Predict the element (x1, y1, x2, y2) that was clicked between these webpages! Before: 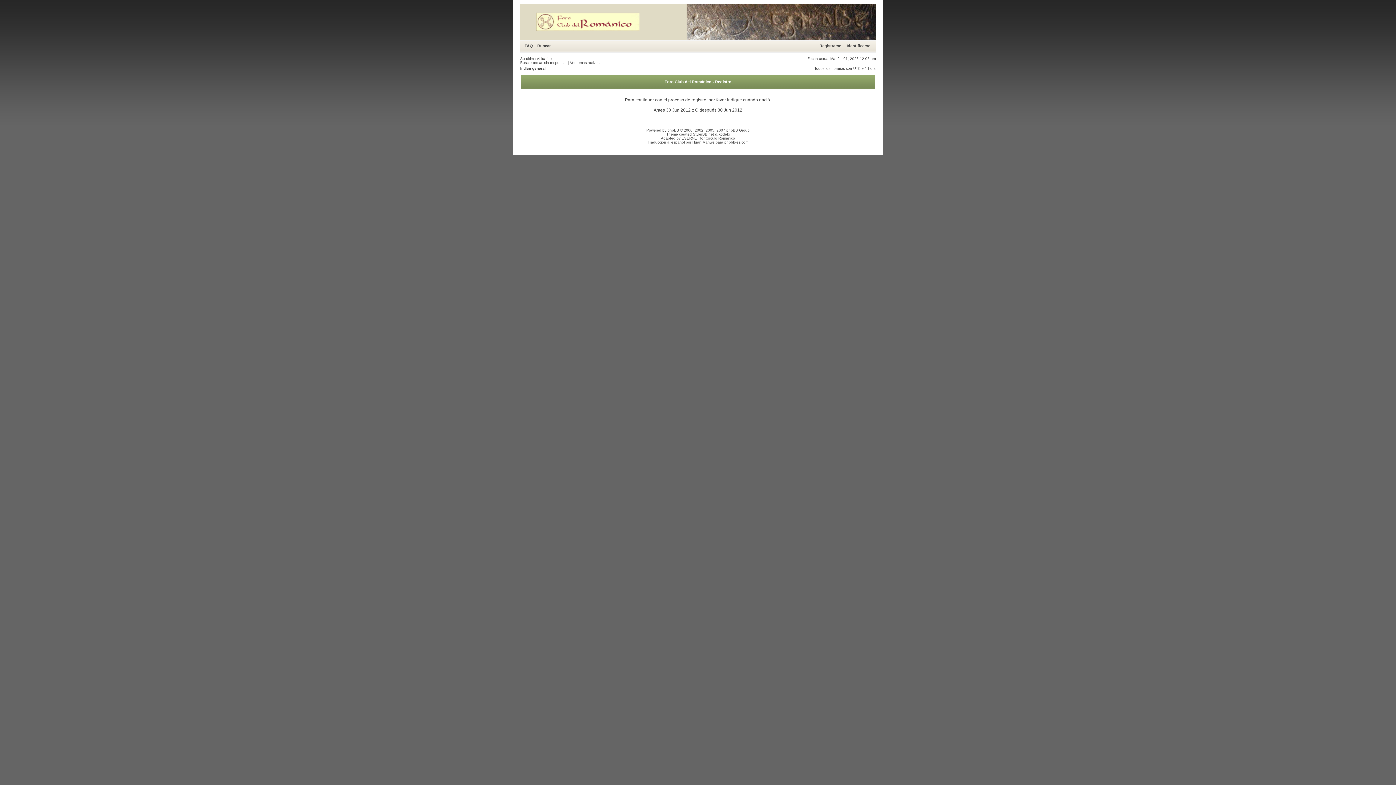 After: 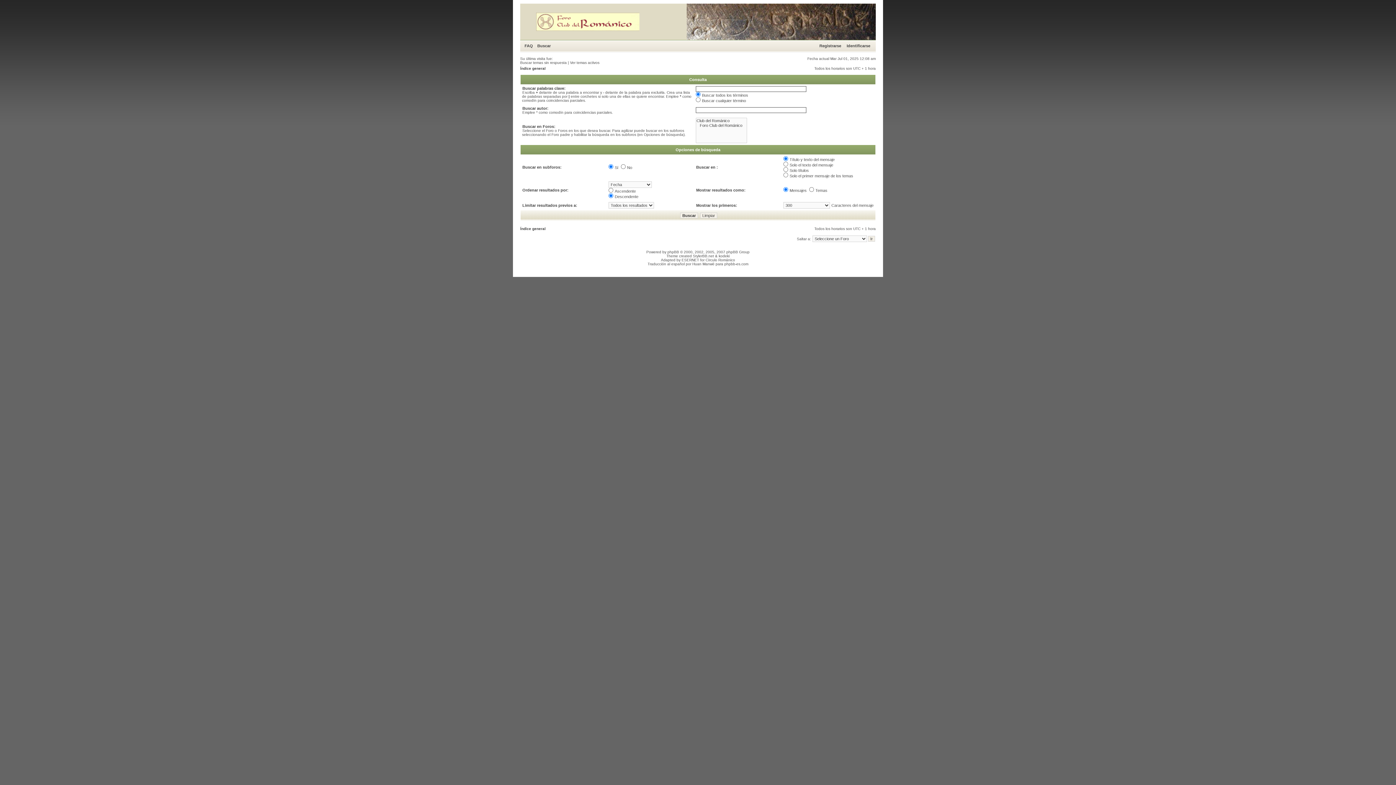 Action: bbox: (537, 43, 550, 48) label: Buscar